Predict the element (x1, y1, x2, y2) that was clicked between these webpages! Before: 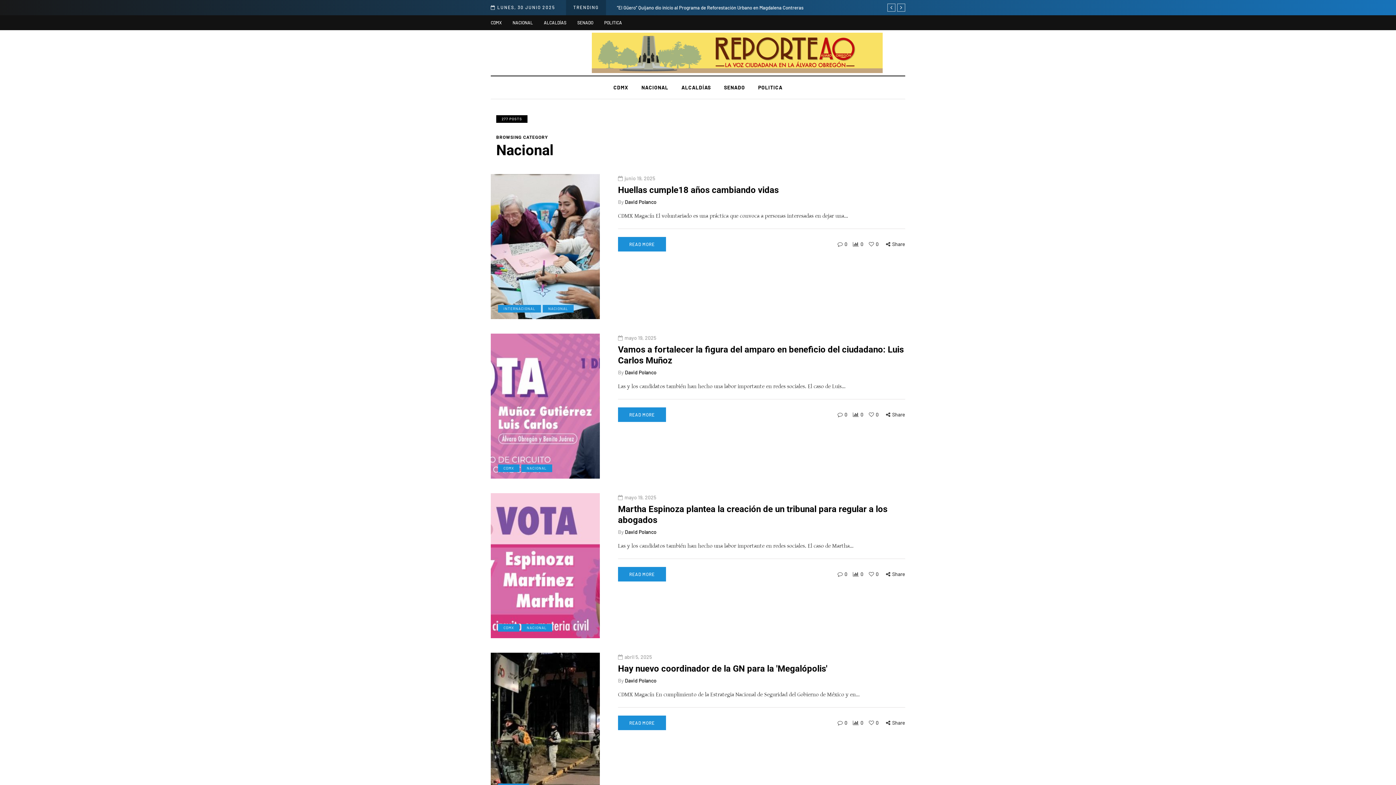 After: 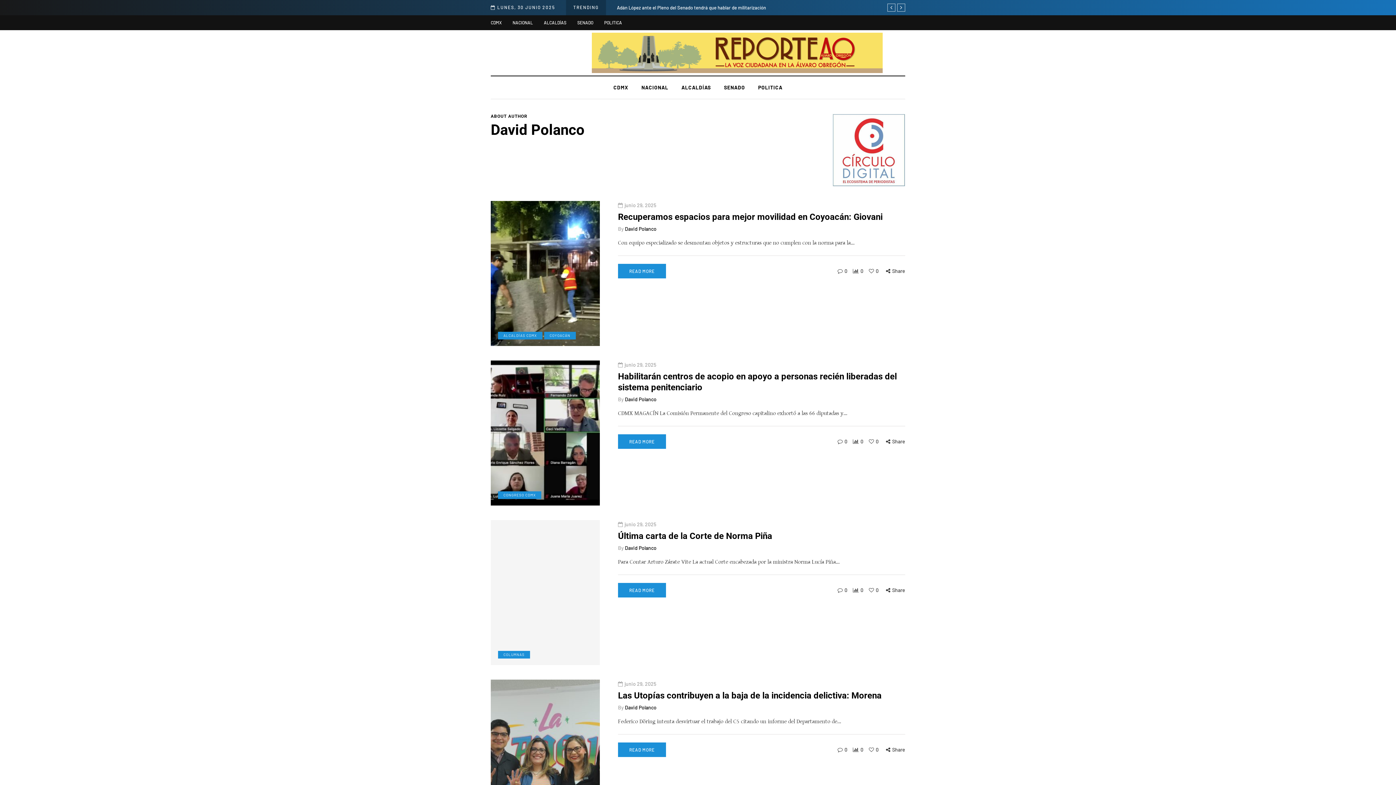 Action: label: David Polanco bbox: (625, 677, 656, 684)